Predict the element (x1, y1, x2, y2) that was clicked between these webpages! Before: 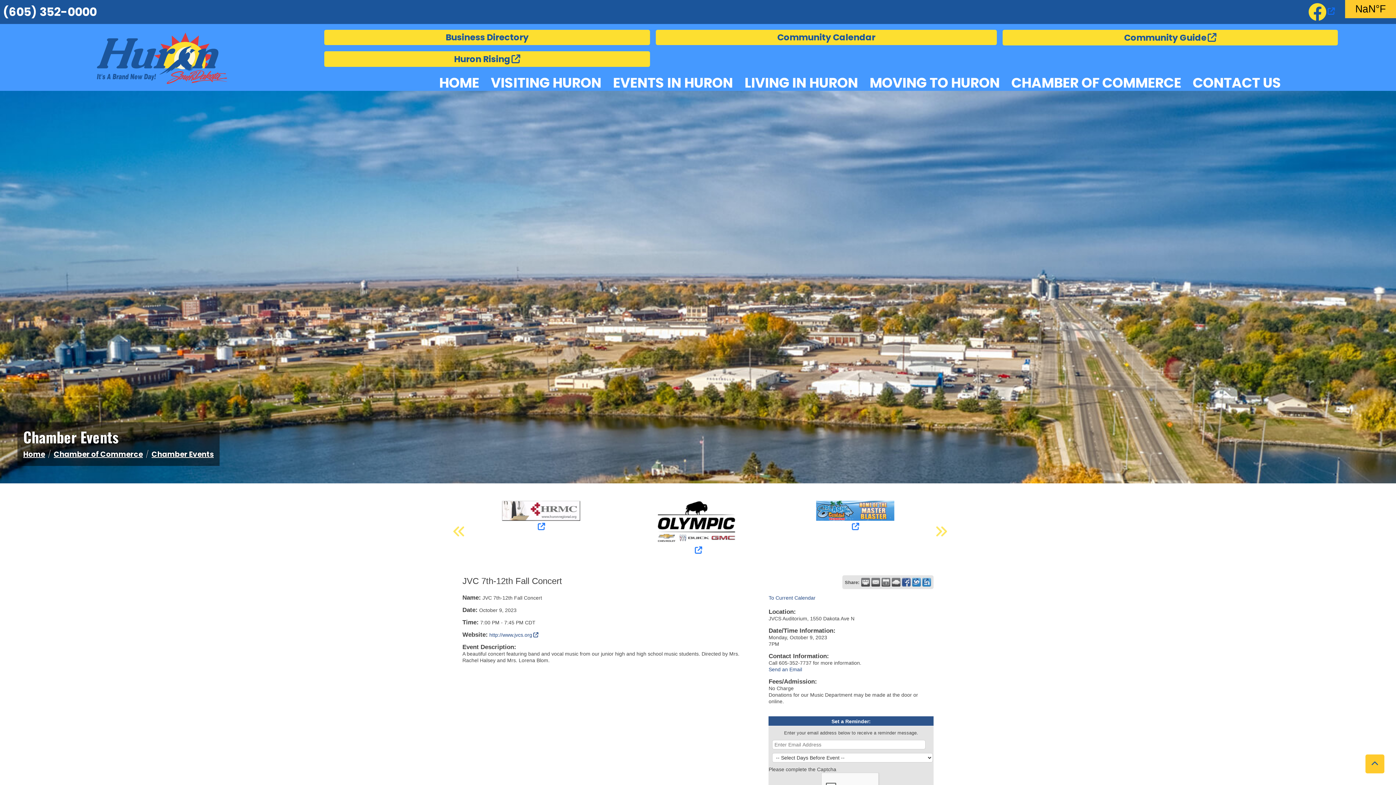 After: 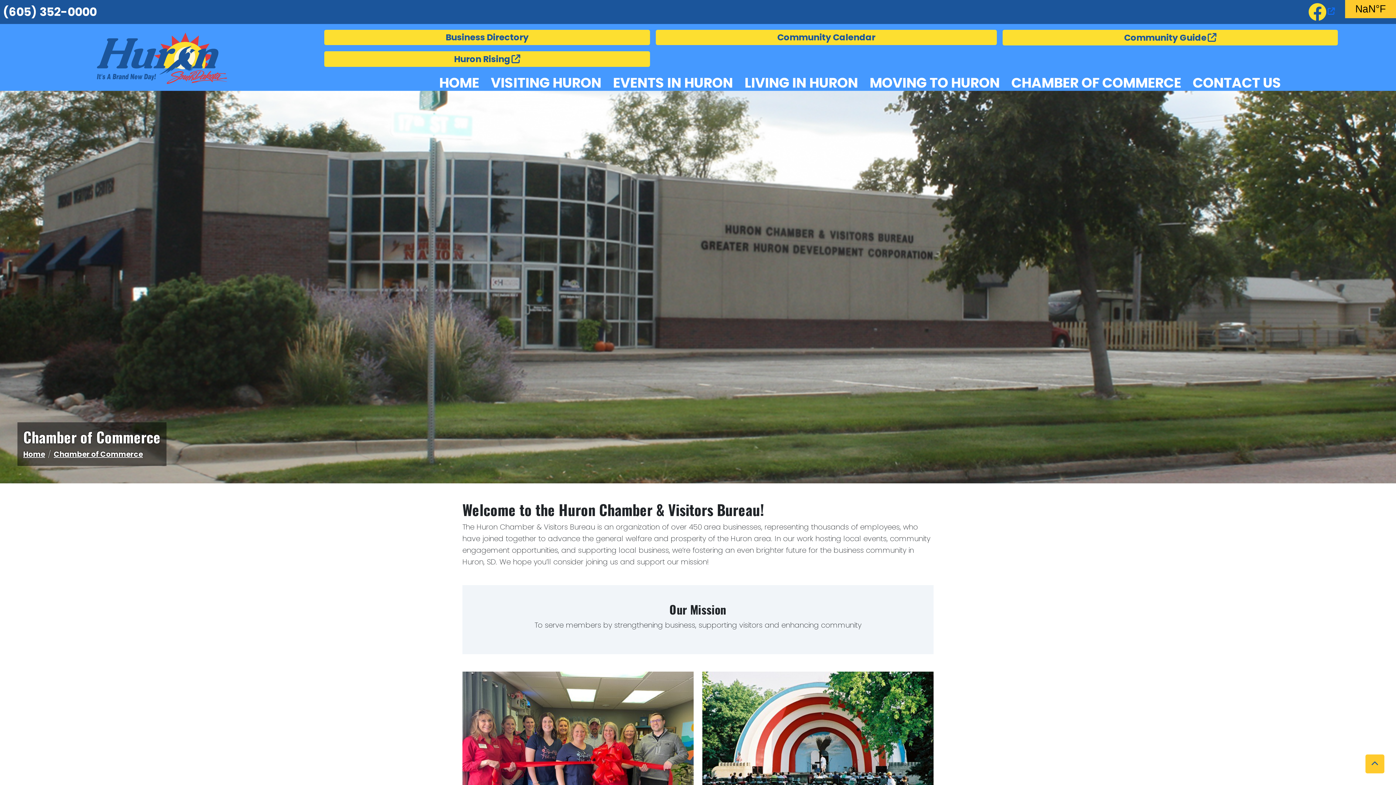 Action: label: CHAMBER OF COMMERCE bbox: (1005, 72, 1187, 92)